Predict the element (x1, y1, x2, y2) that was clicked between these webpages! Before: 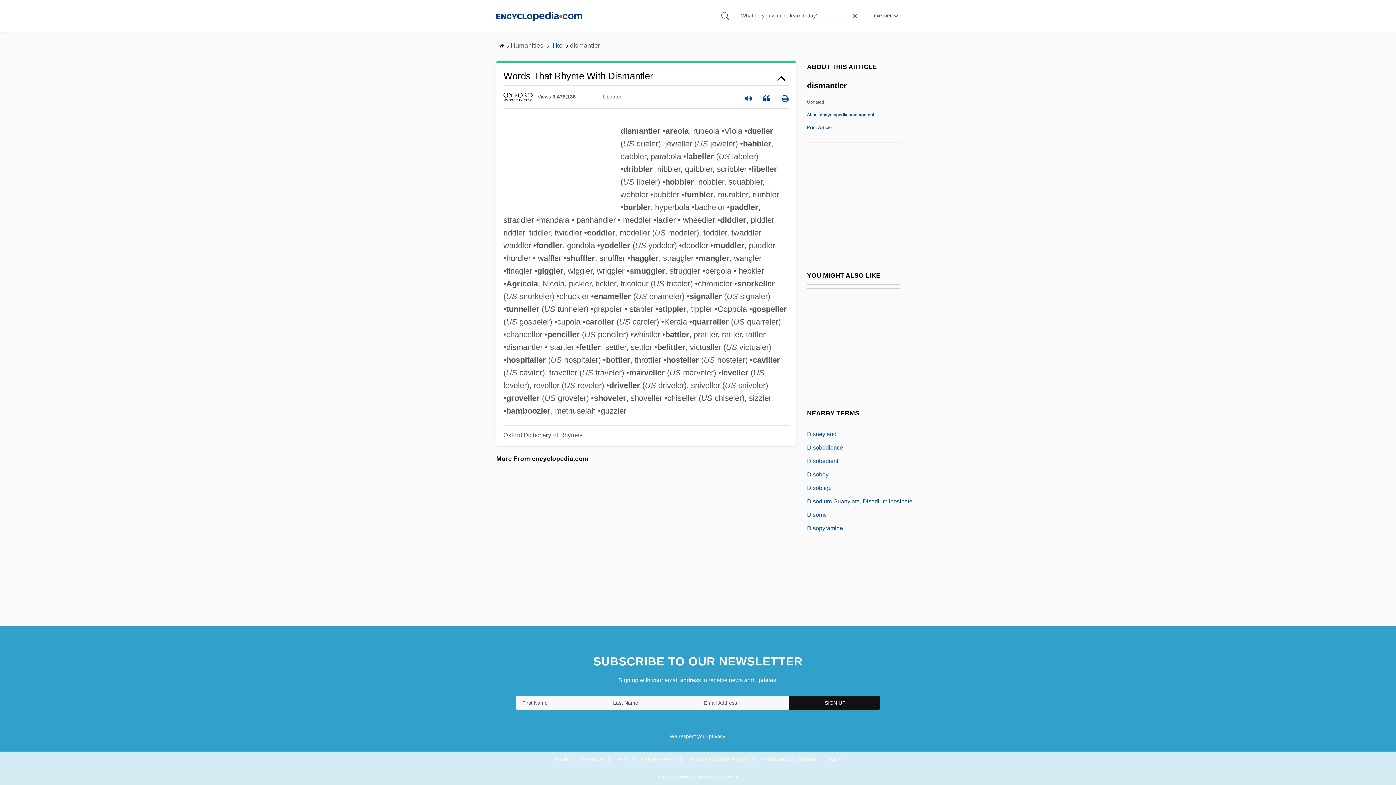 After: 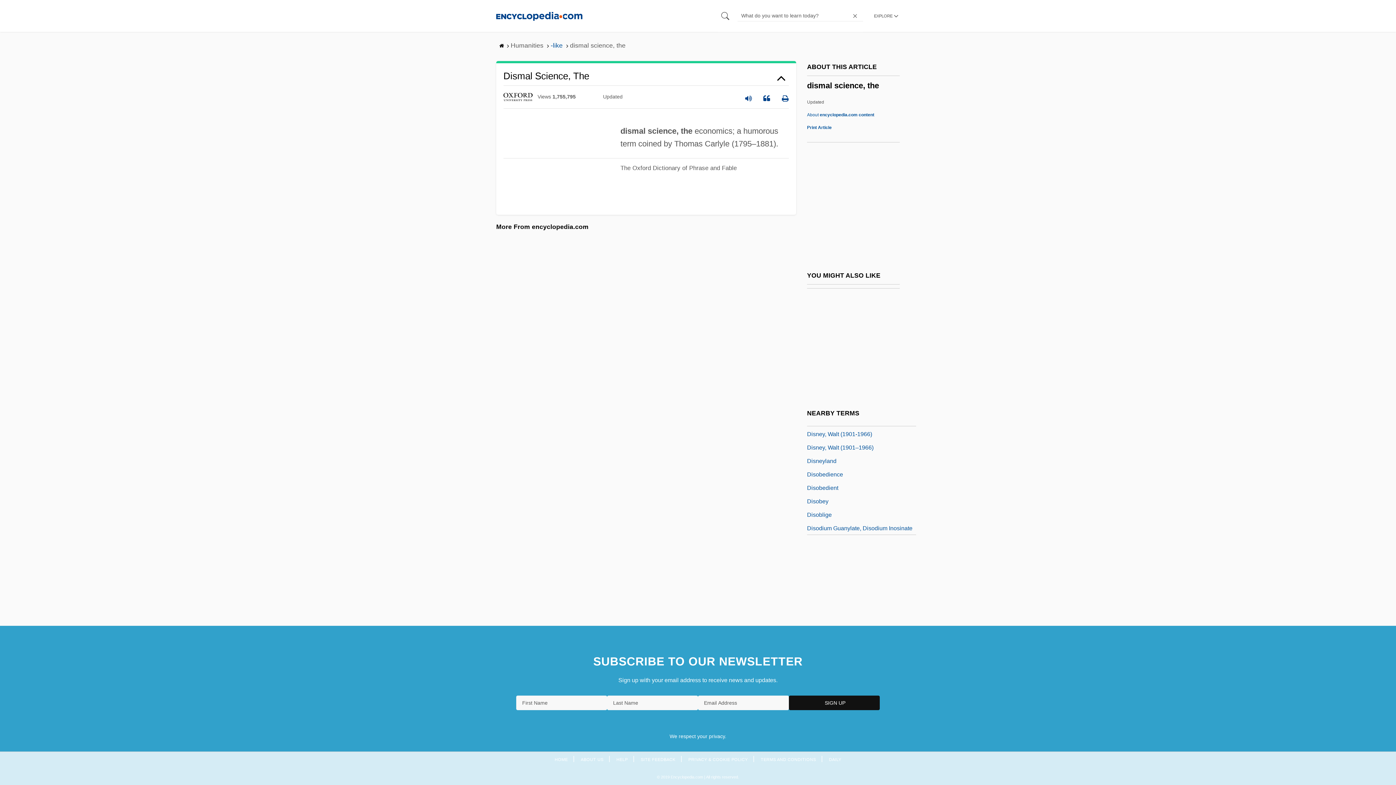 Action: bbox: (807, 441, 861, 450) label: Dismal Science, The